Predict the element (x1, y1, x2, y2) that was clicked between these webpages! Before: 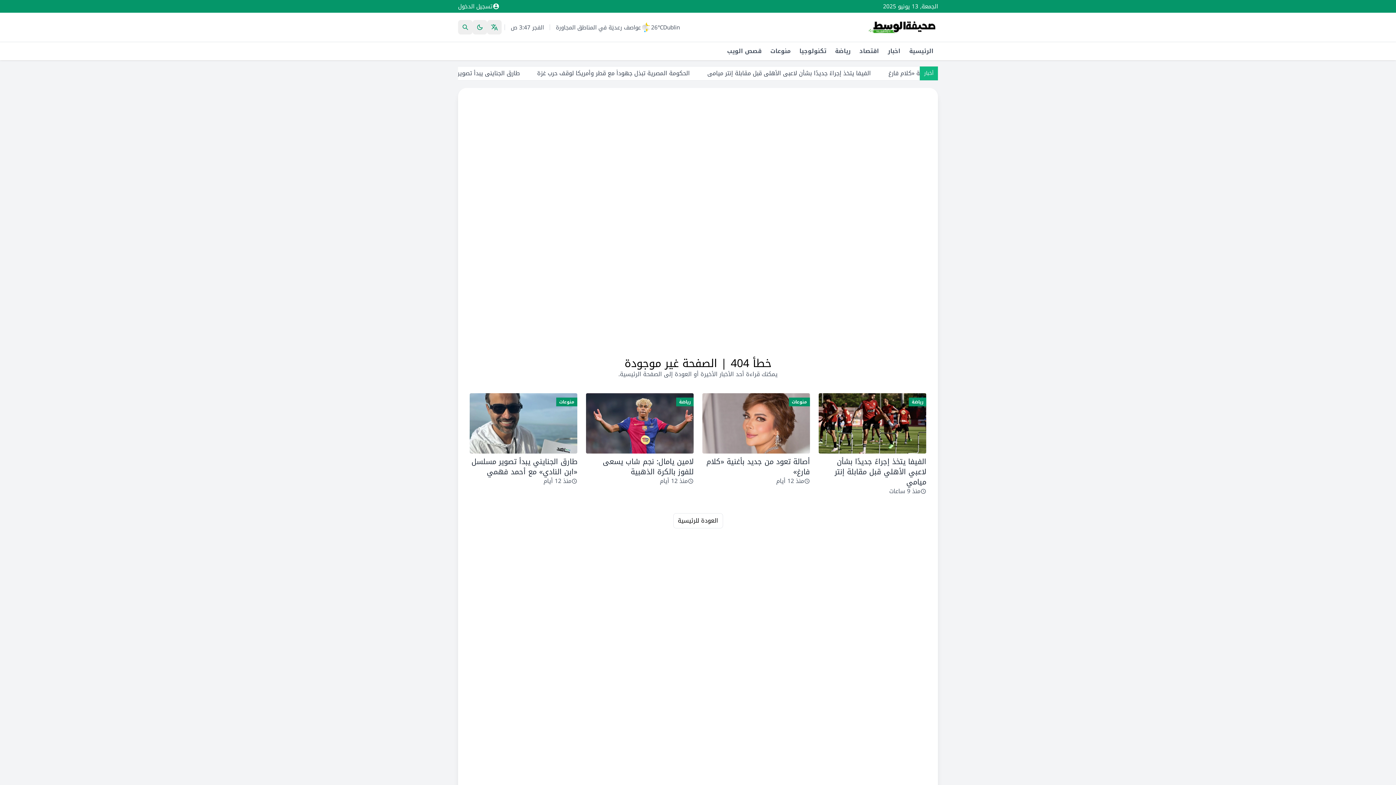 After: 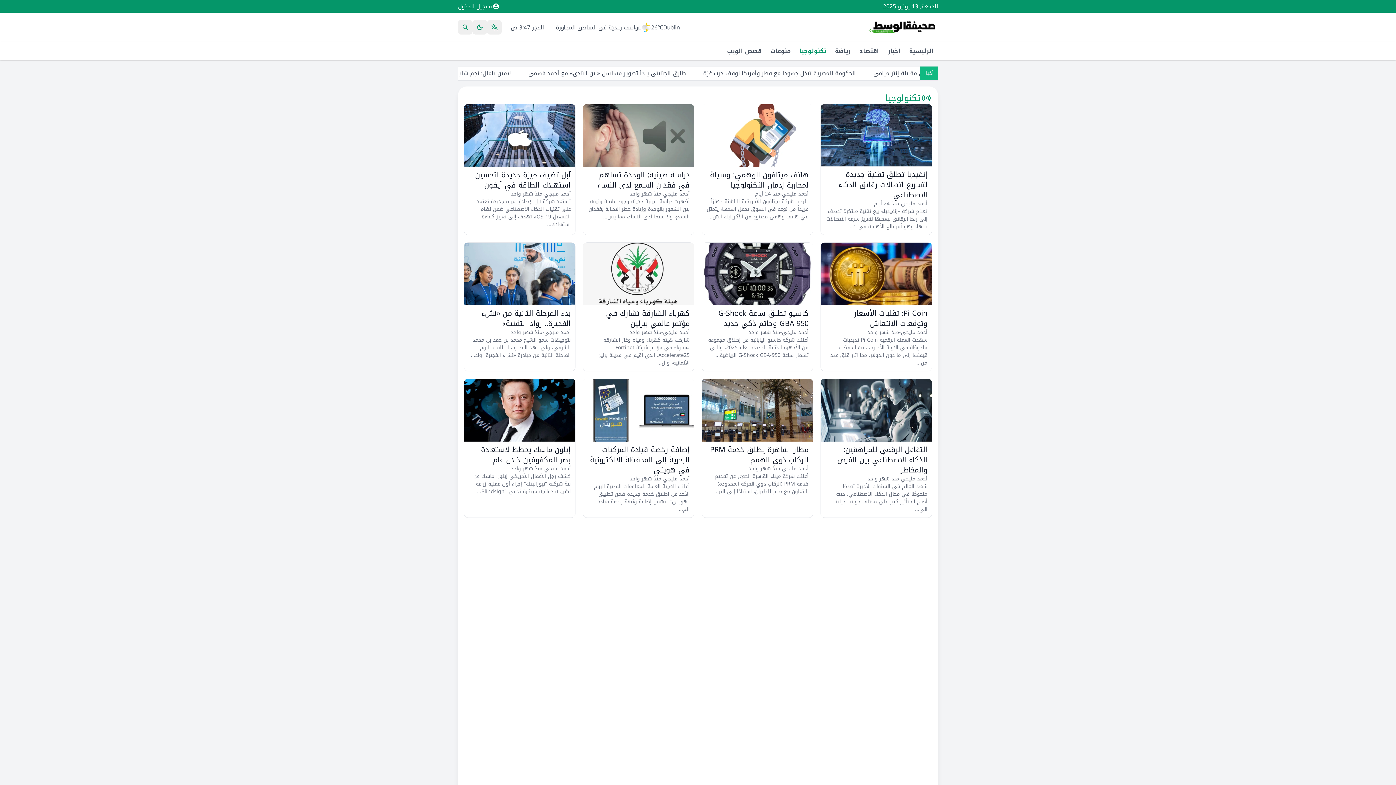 Action: label: تكنولوجيا bbox: (795, 42, 830, 60)